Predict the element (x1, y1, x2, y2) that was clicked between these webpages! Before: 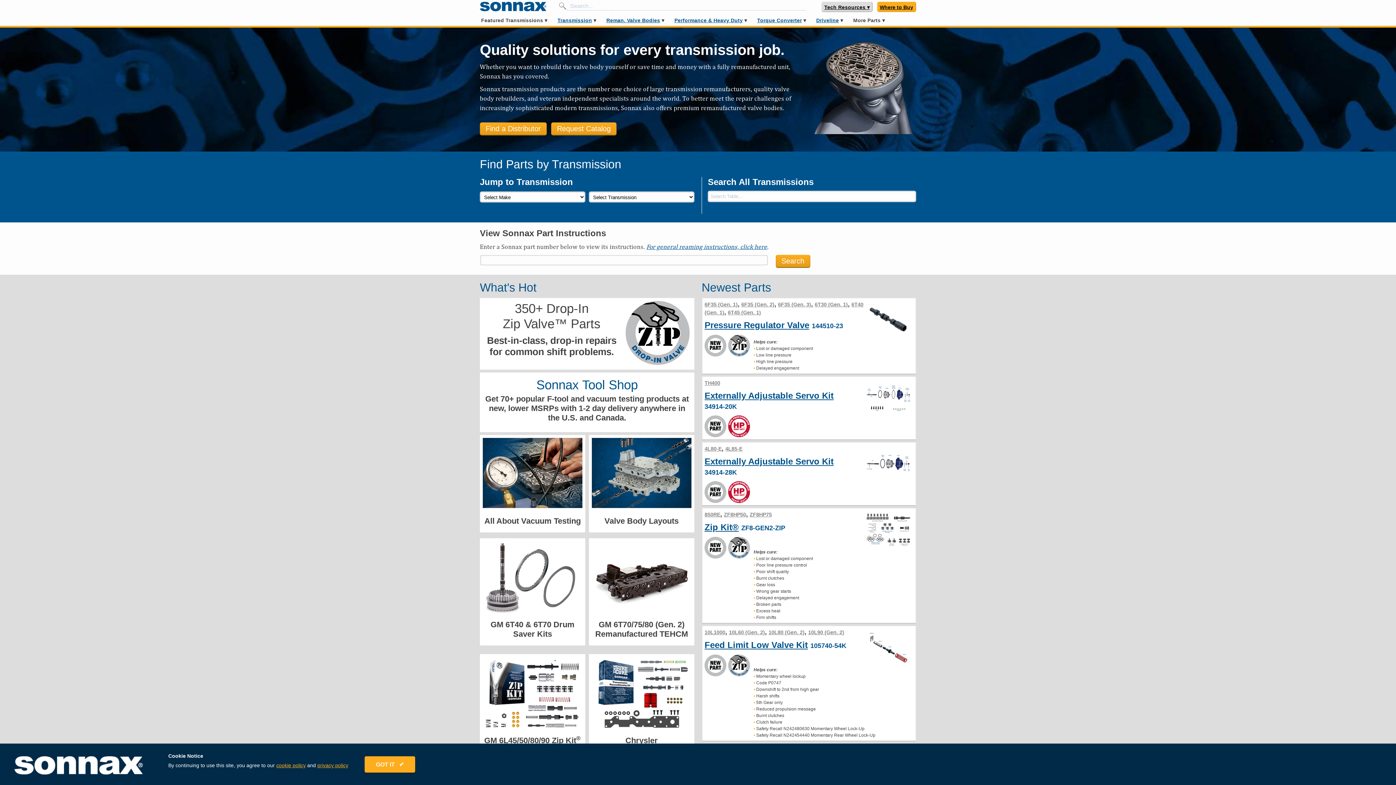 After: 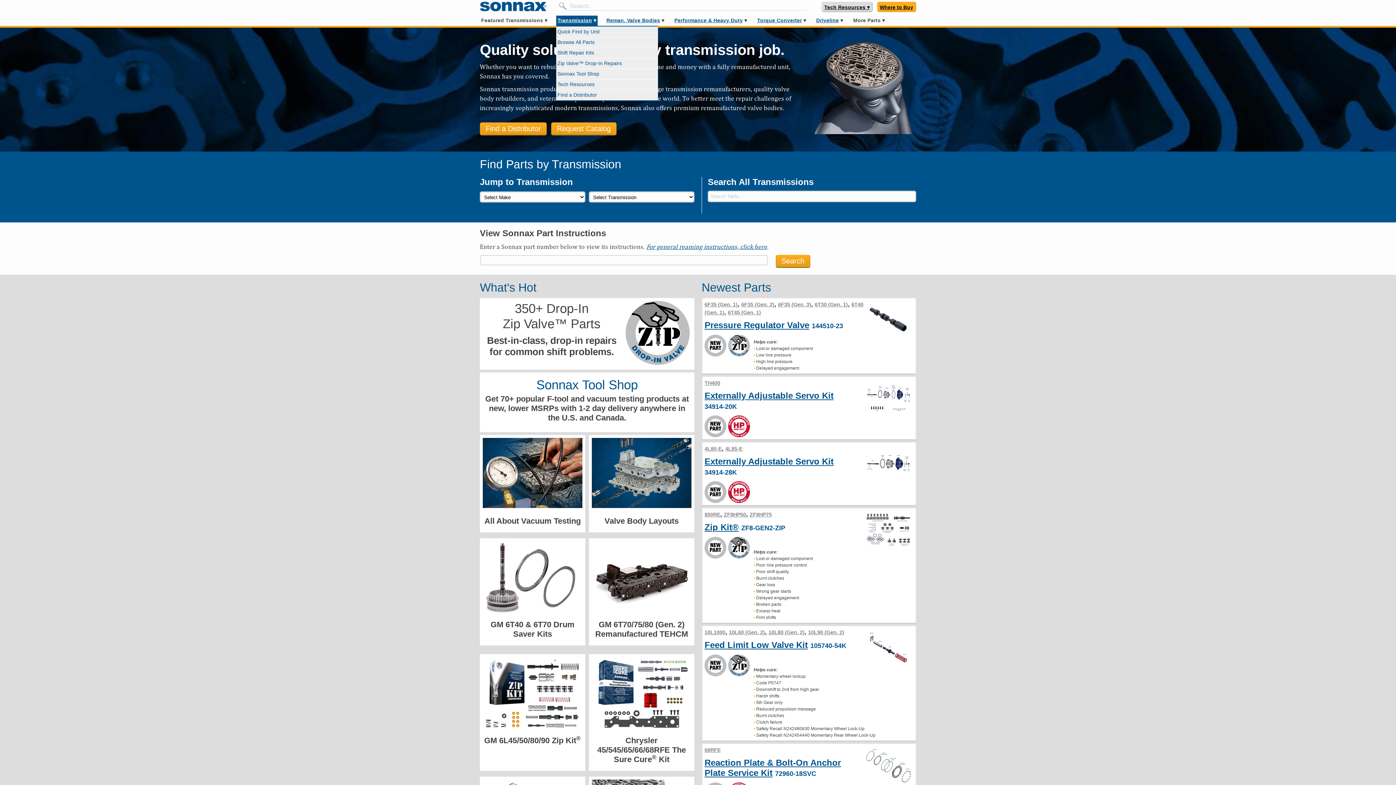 Action: bbox: (557, 17, 592, 23) label: Transmission